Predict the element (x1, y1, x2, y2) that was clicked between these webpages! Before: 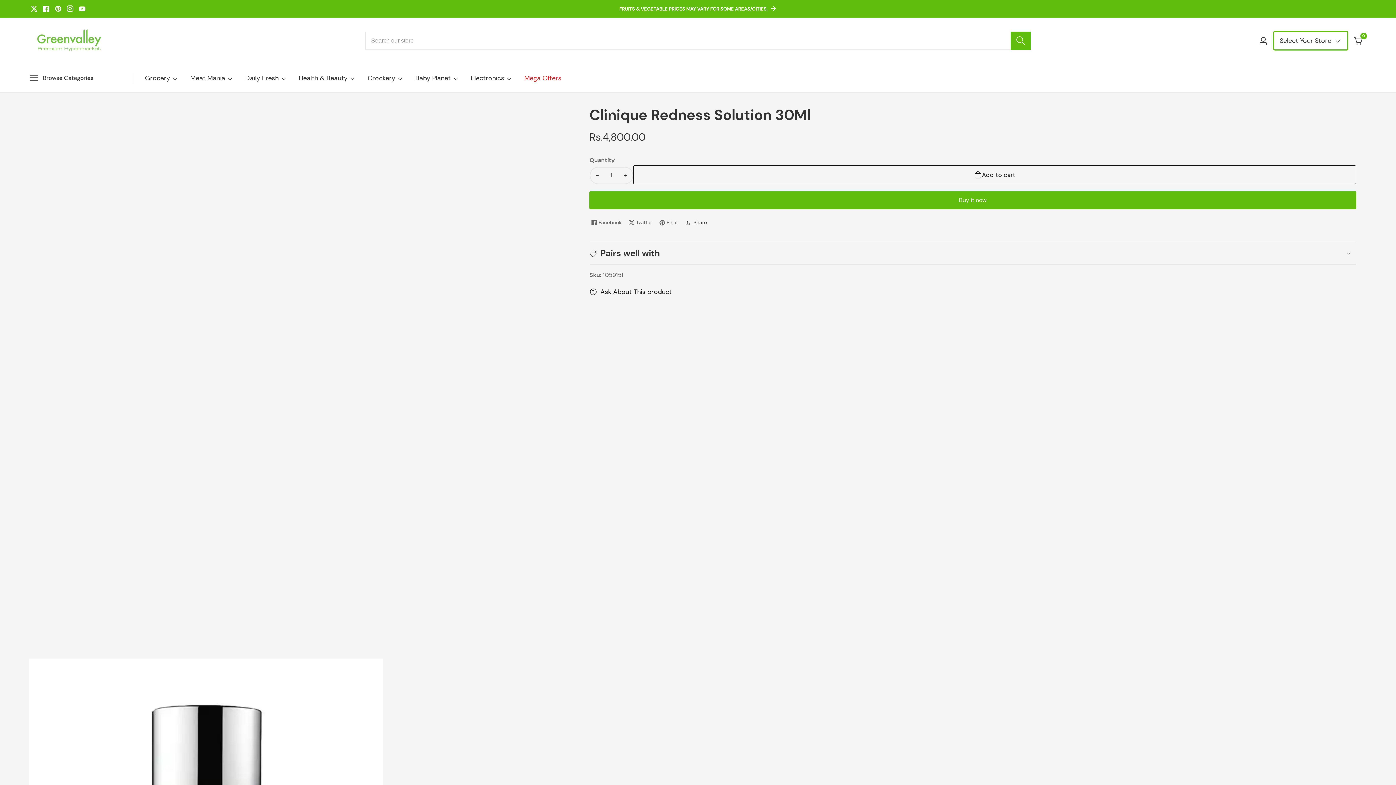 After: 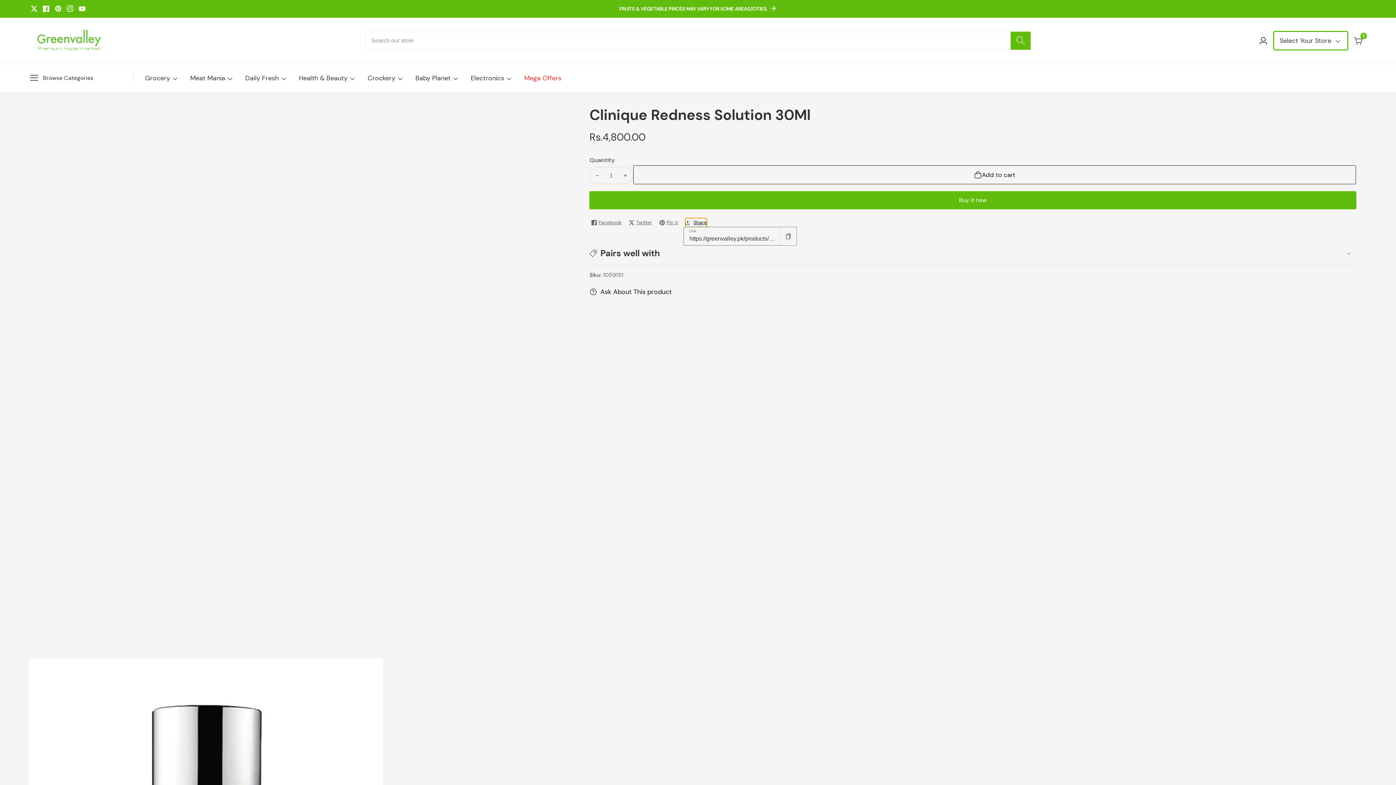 Action: bbox: (685, 218, 707, 227) label: Share